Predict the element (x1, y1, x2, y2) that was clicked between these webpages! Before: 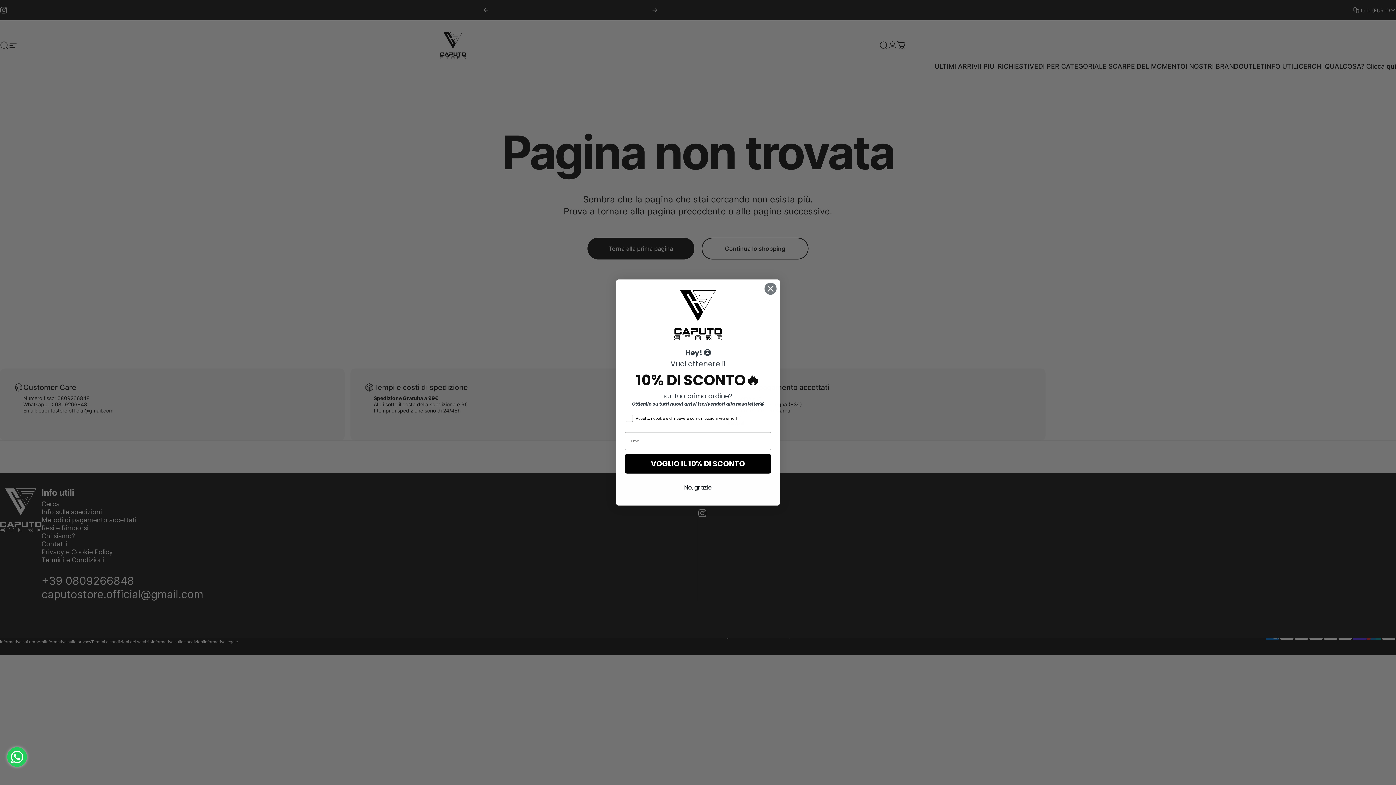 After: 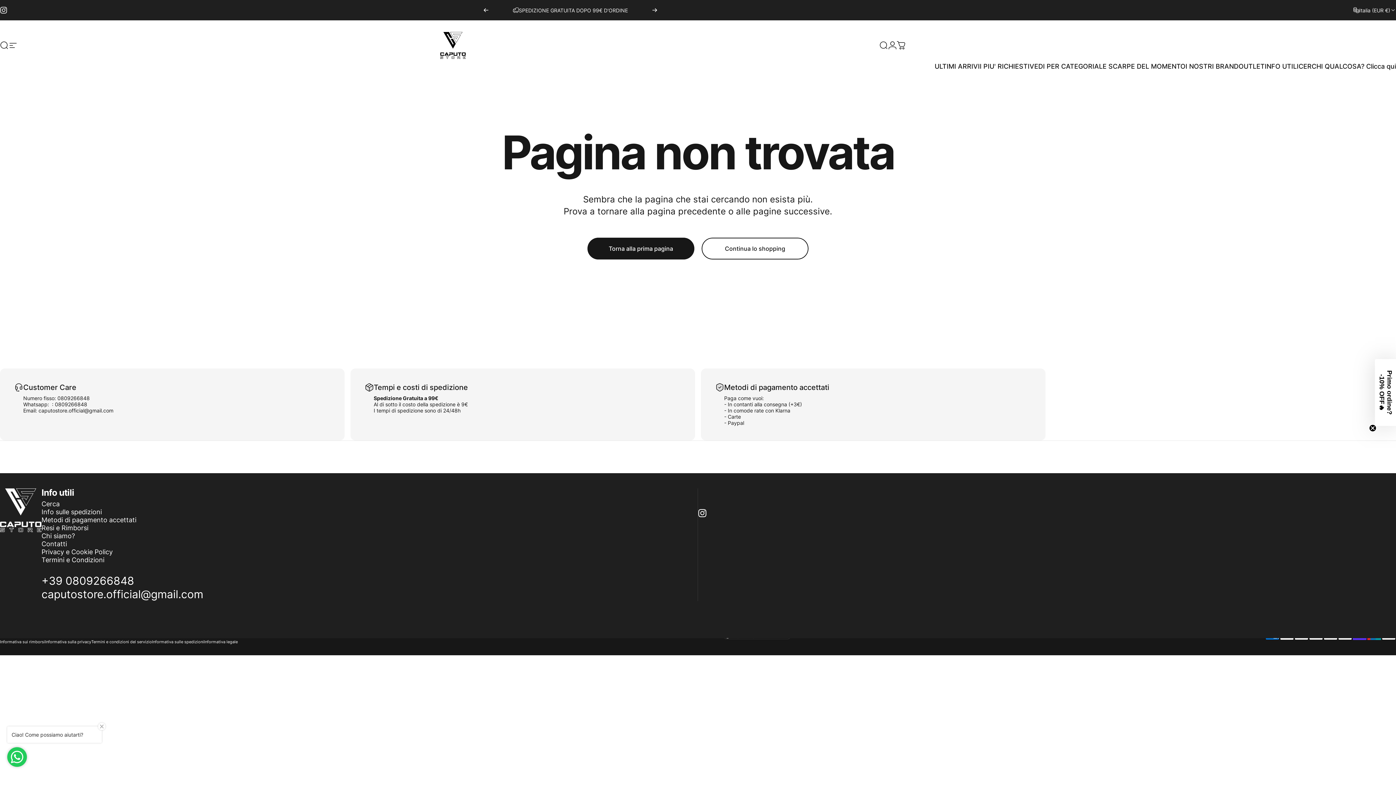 Action: label: Close dialog bbox: (764, 282, 777, 295)